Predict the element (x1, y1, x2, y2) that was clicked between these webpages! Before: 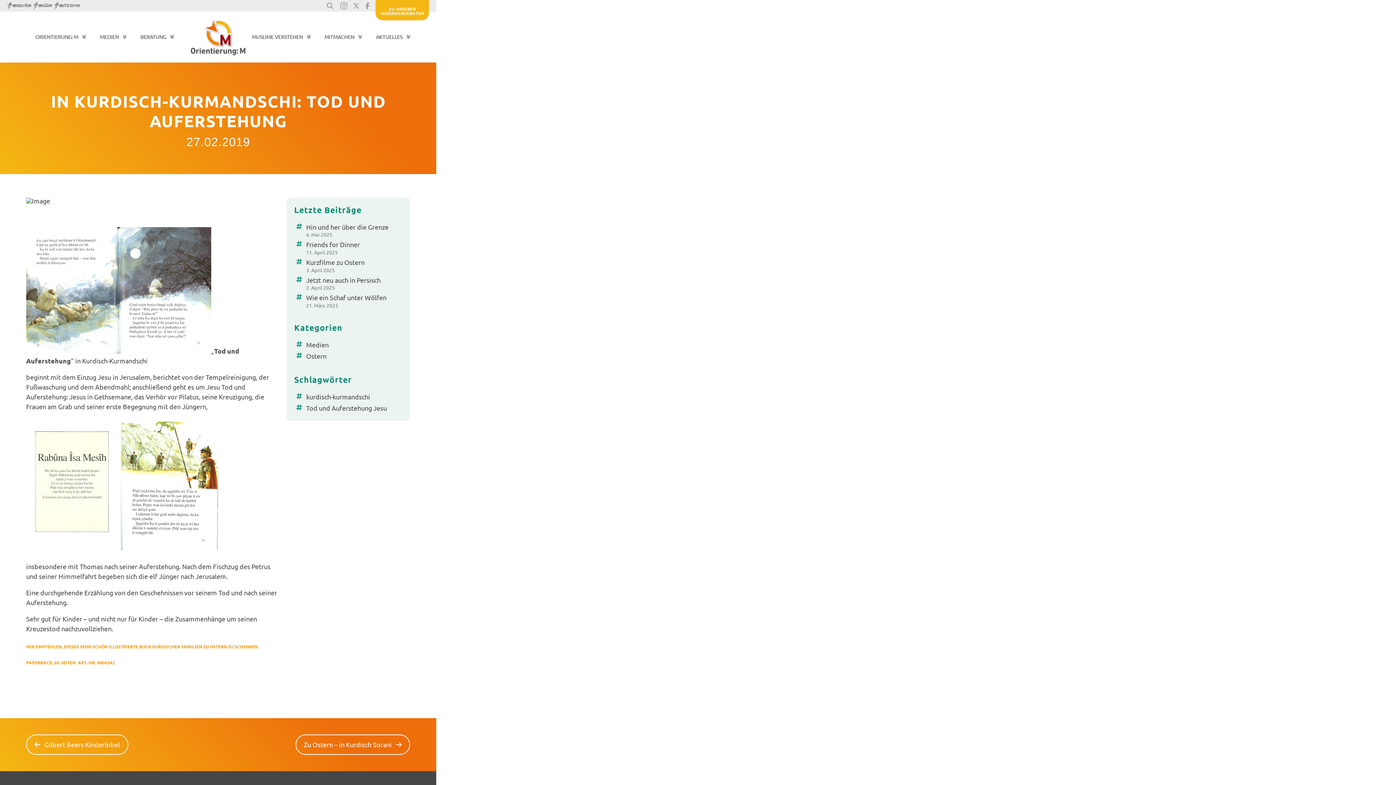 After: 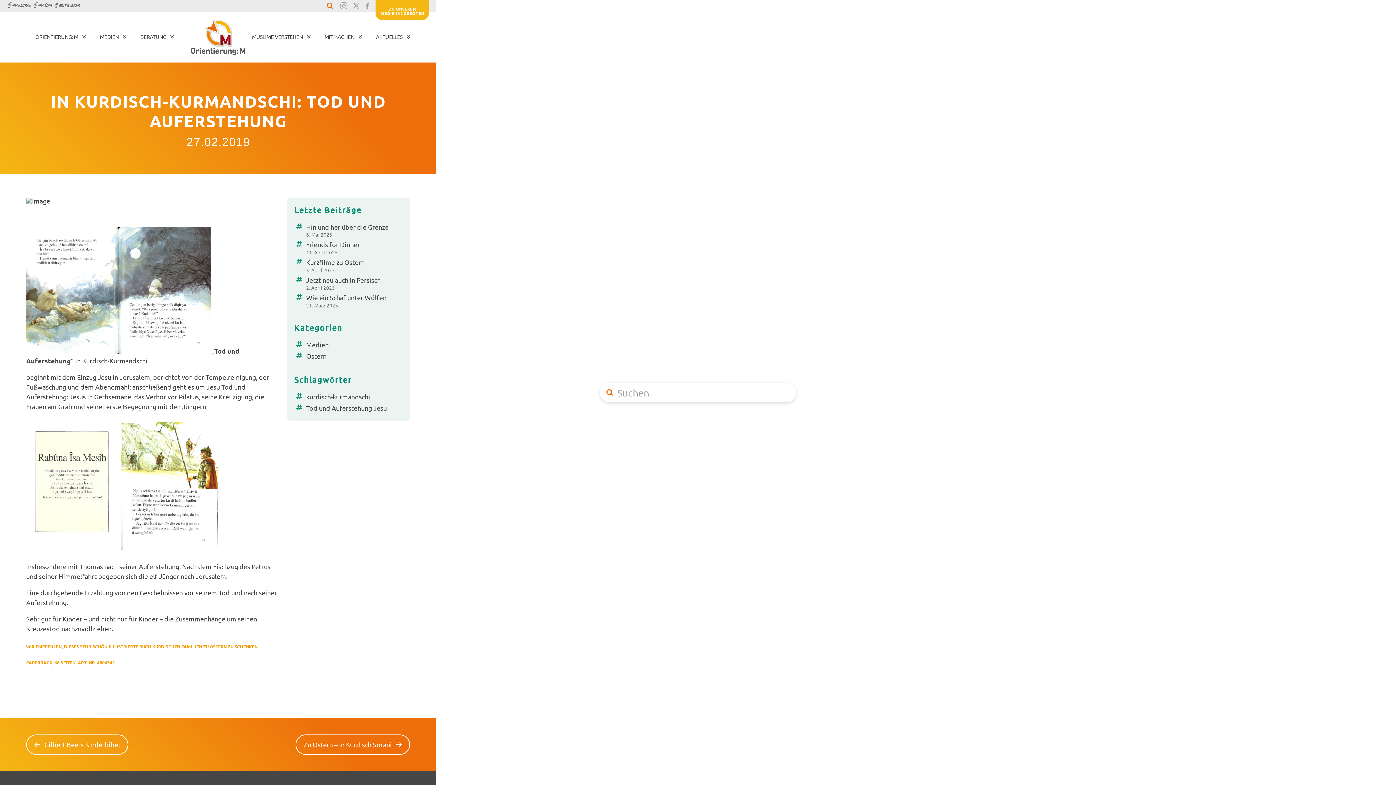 Action: label: Toggle Modal Content bbox: (327, 2, 333, 9)